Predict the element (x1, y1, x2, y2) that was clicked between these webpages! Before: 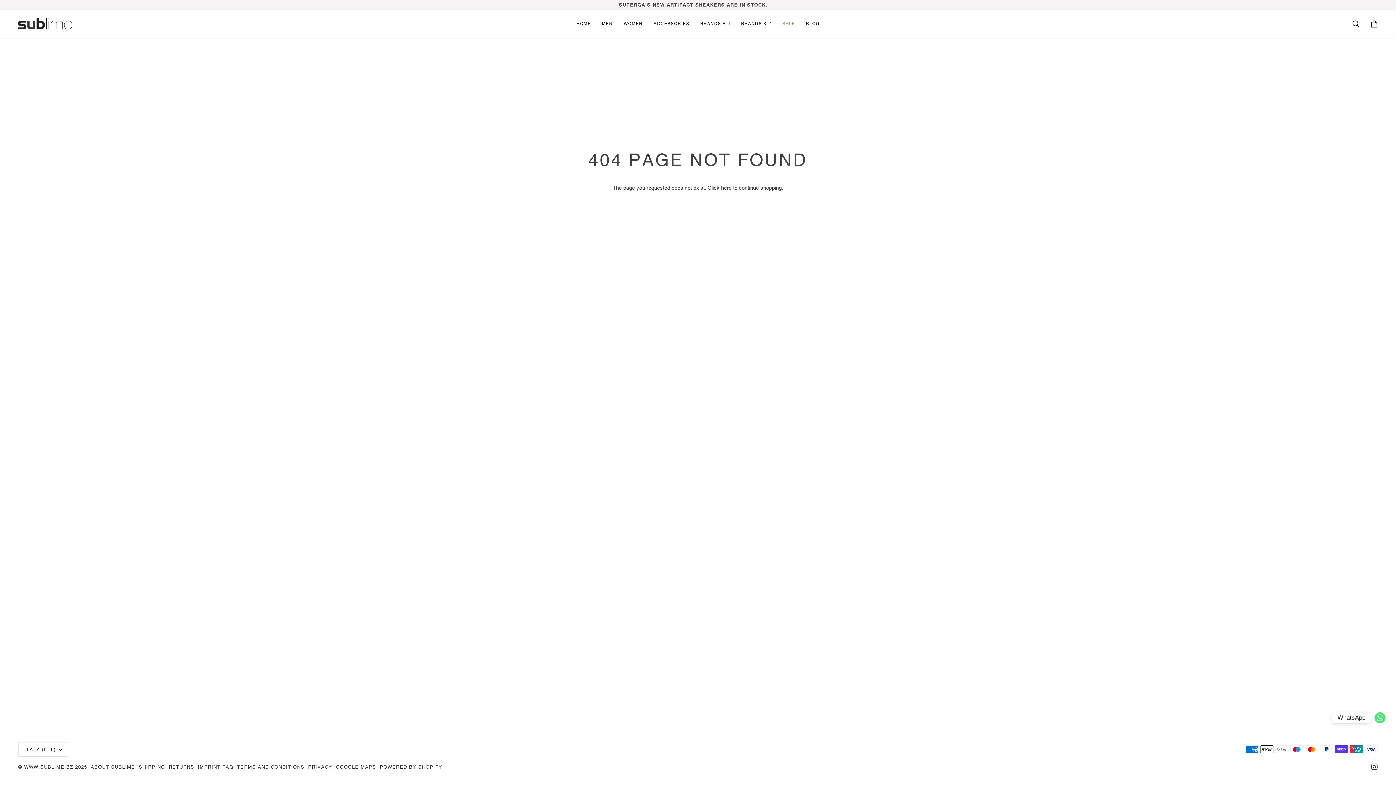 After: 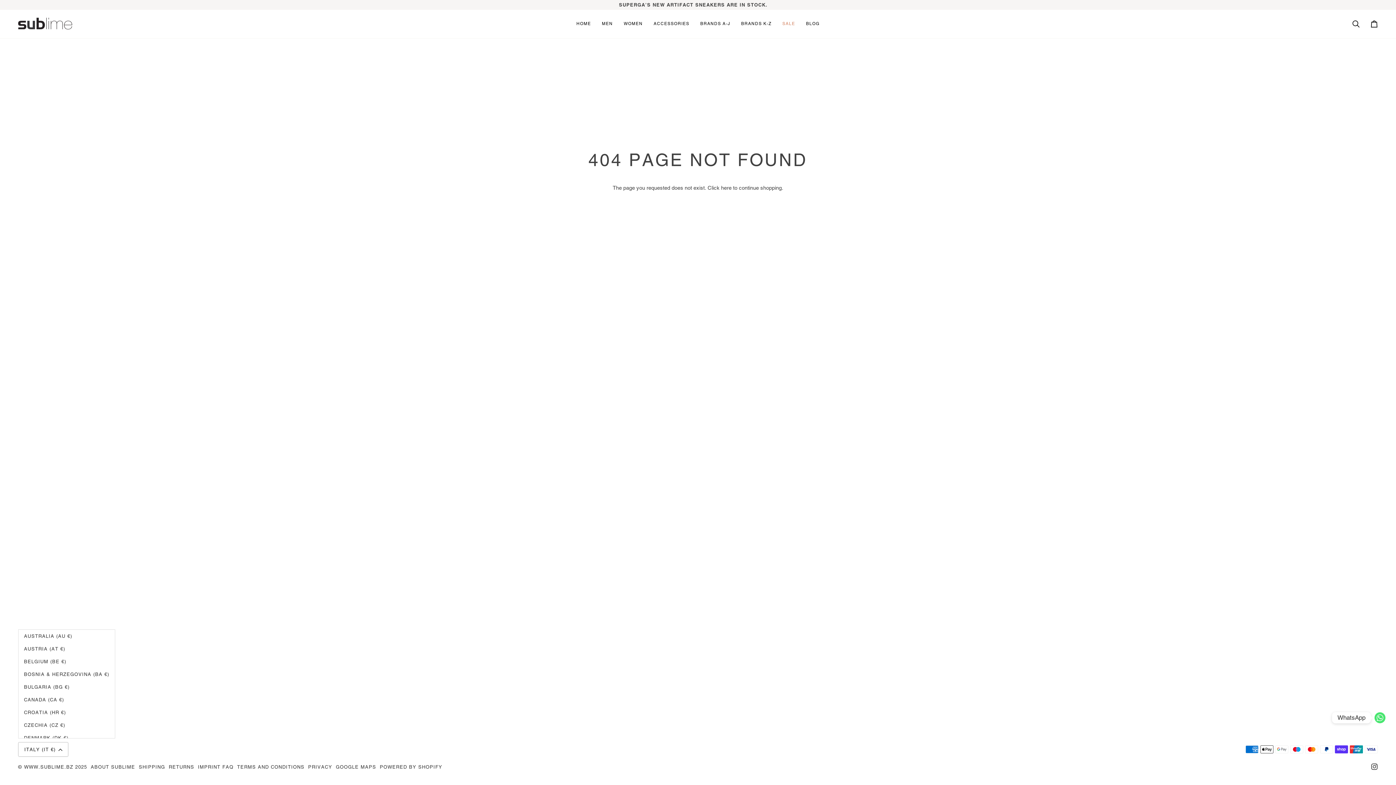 Action: bbox: (18, 742, 68, 757) label: ITALY (IT €)